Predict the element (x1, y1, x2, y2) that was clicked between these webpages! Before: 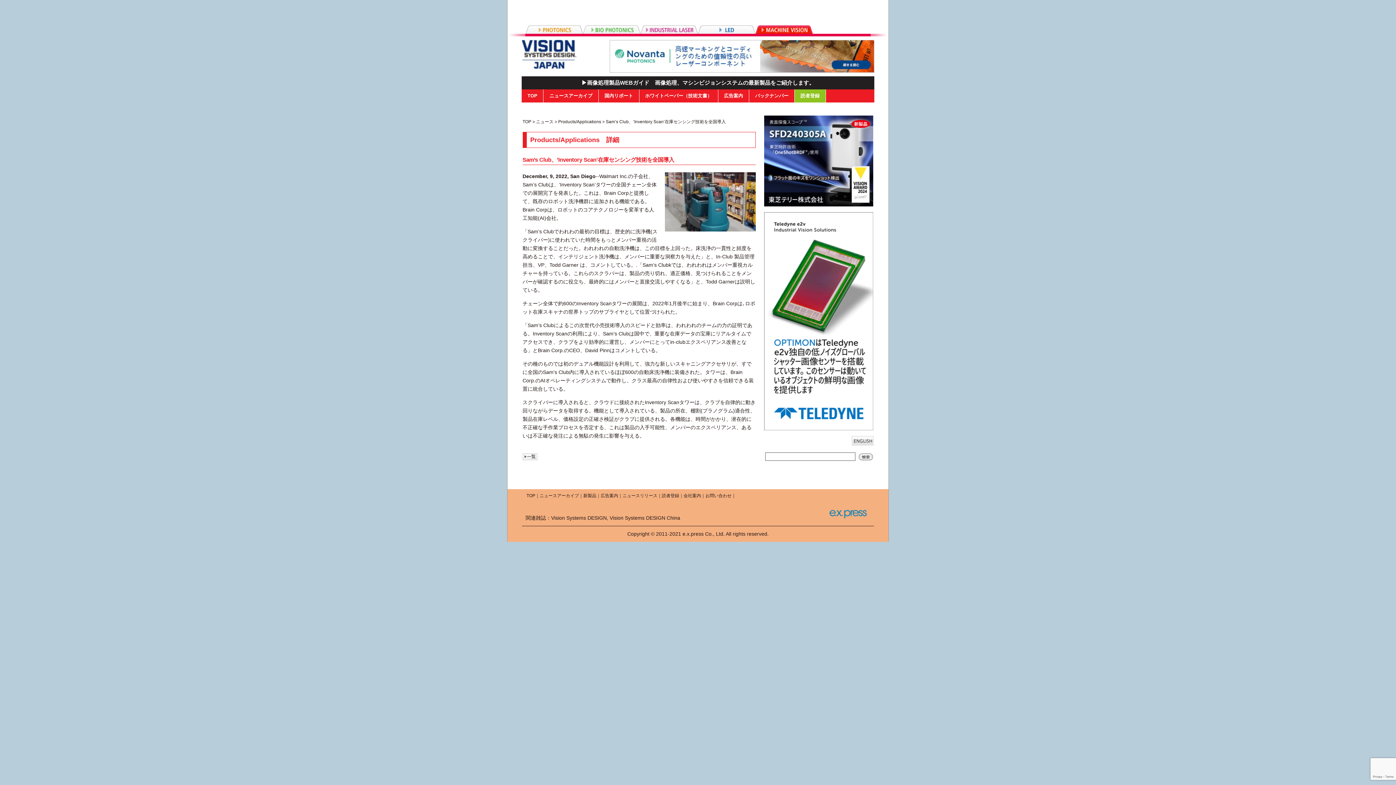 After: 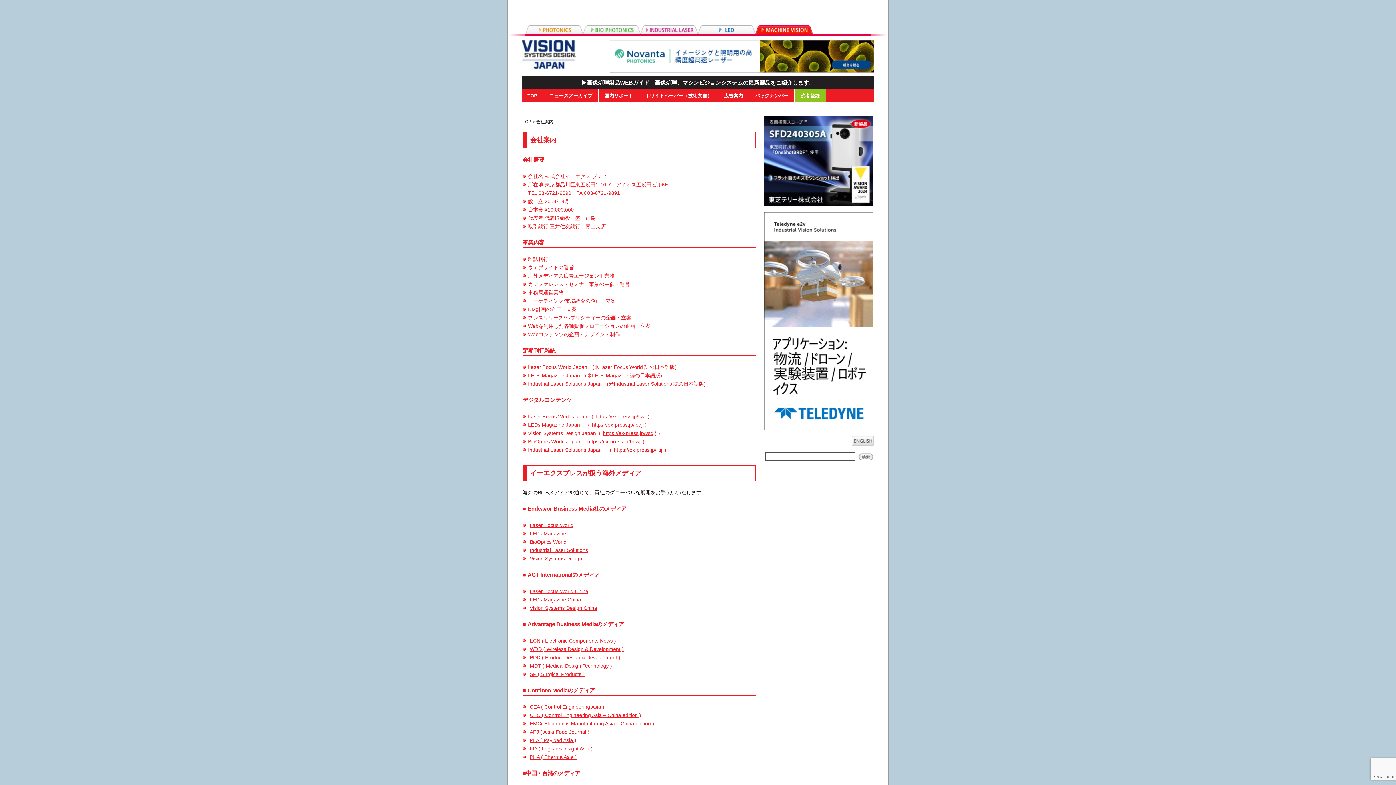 Action: label: 会社案内 bbox: (683, 493, 701, 498)